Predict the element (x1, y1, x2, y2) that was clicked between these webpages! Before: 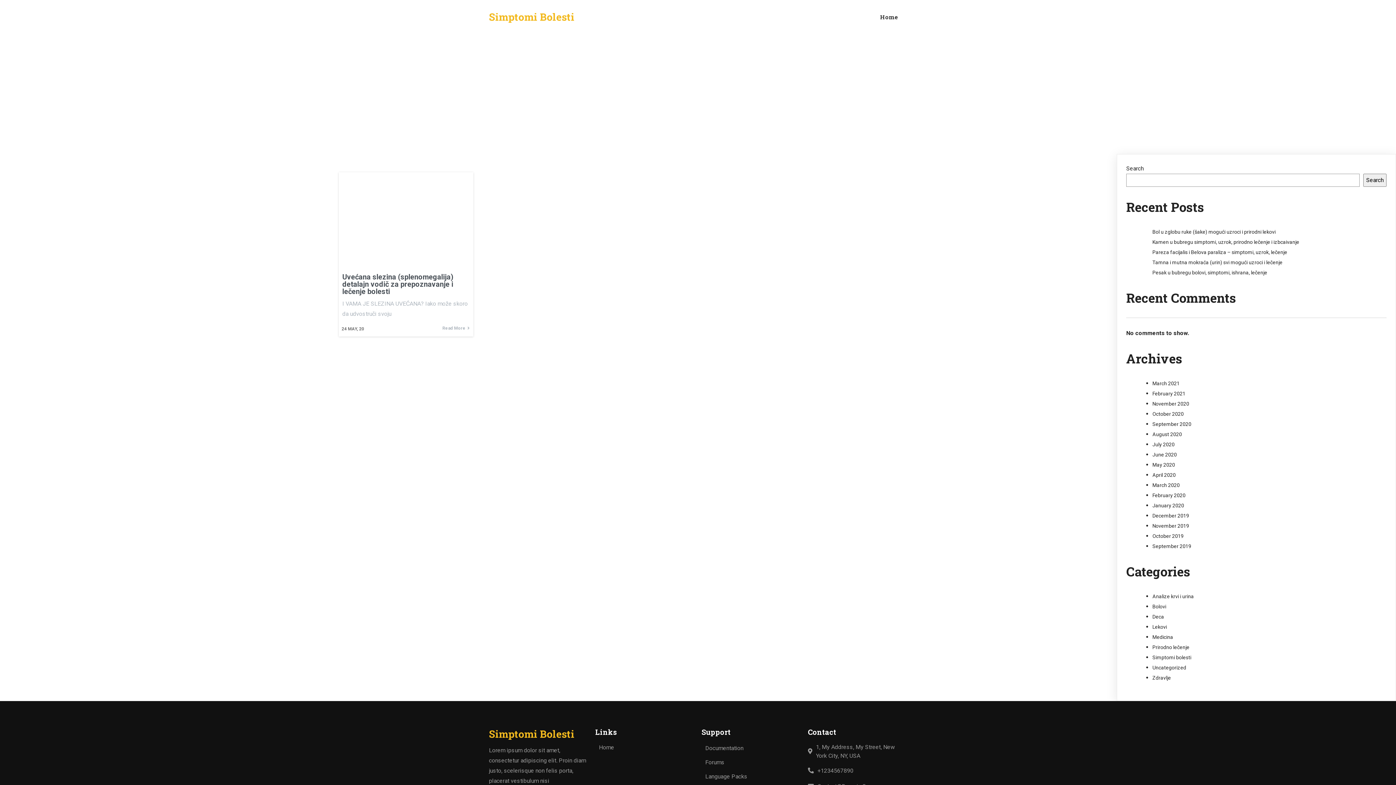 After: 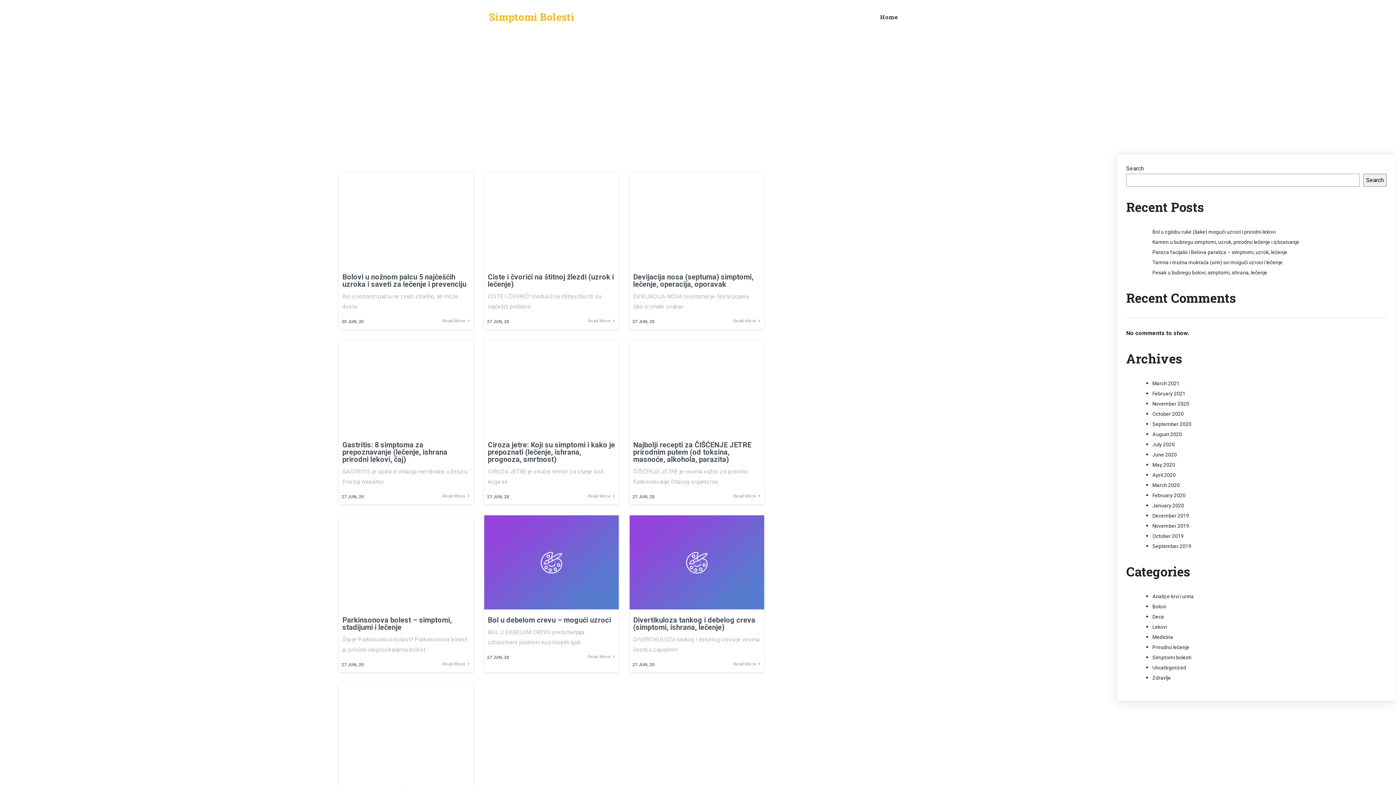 Action: bbox: (1152, 452, 1177, 457) label: June 2020